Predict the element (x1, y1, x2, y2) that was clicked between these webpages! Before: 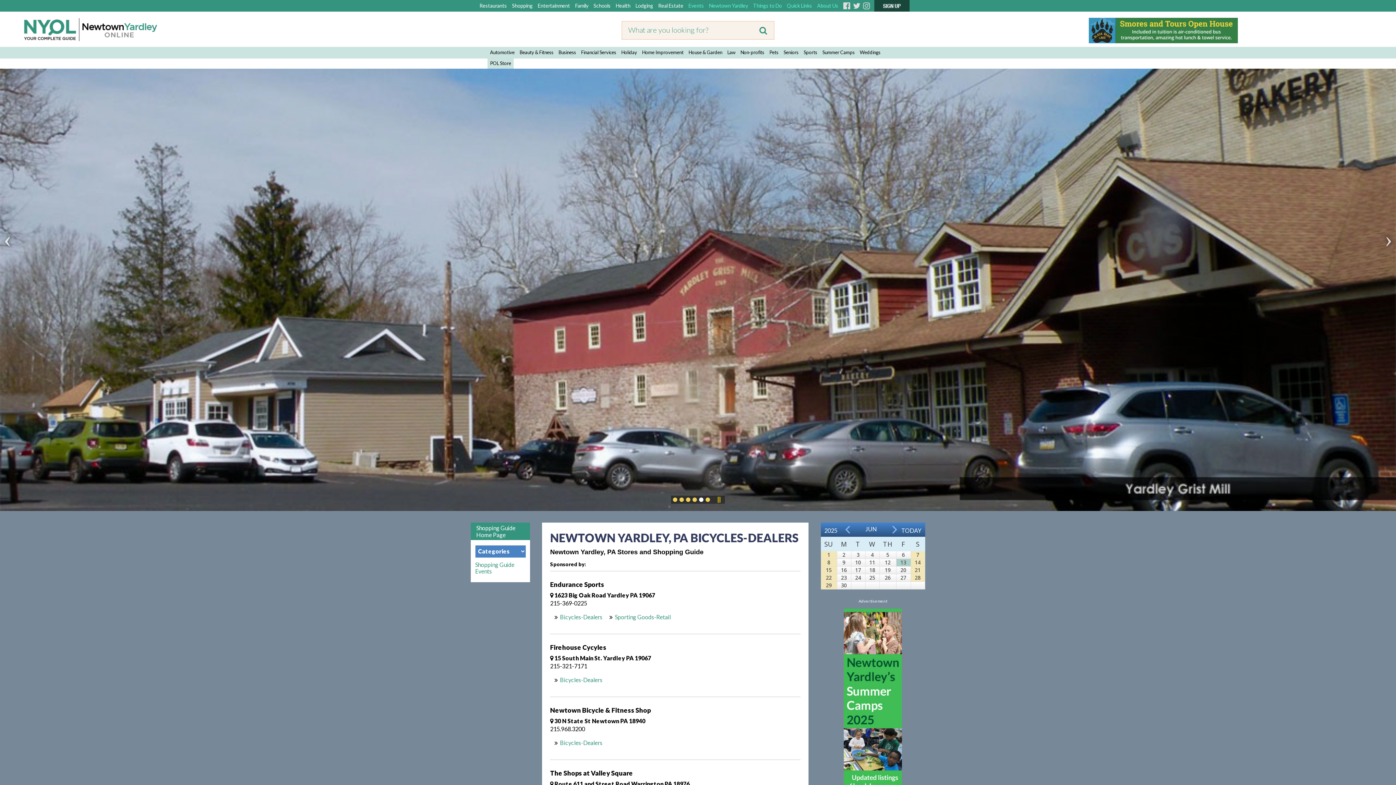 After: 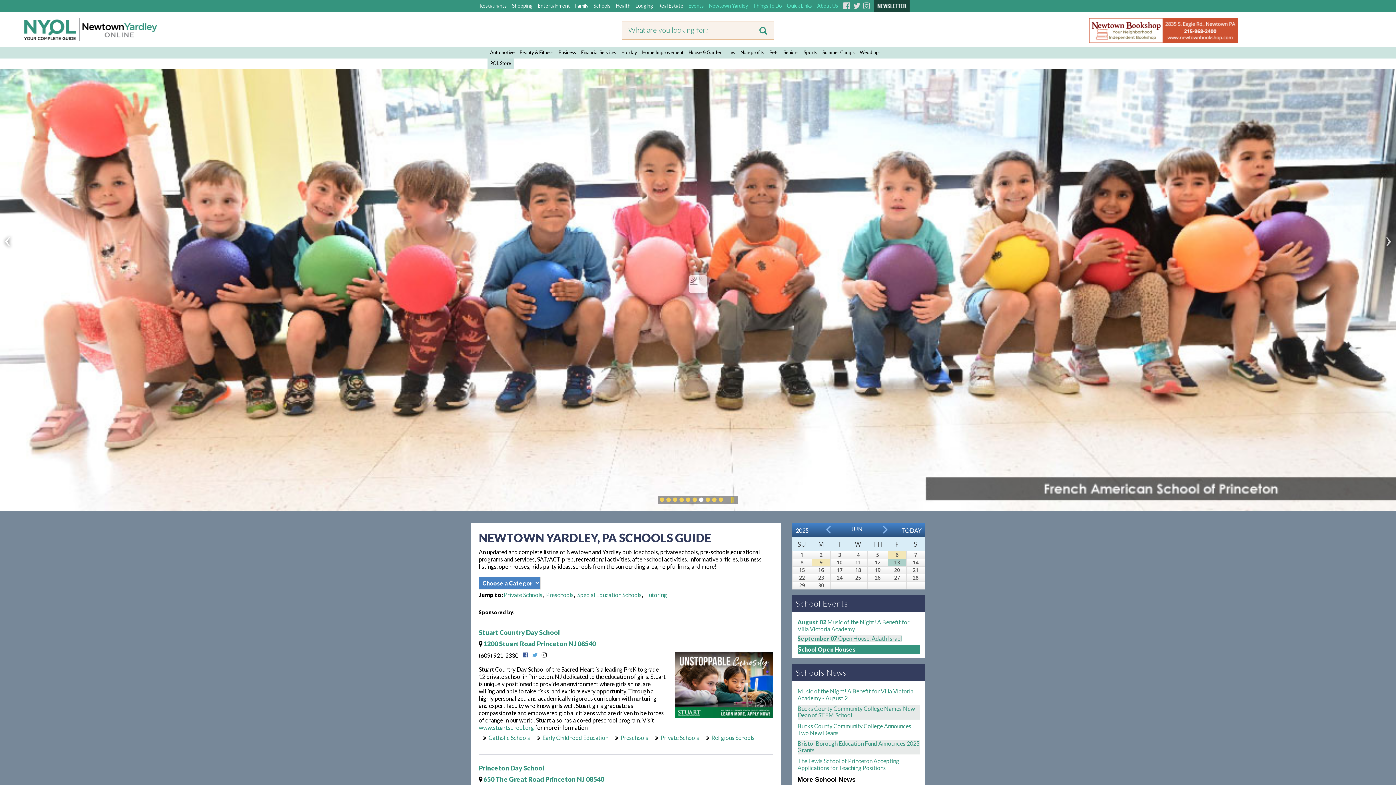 Action: bbox: (591, 0, 613, 11) label: Schools